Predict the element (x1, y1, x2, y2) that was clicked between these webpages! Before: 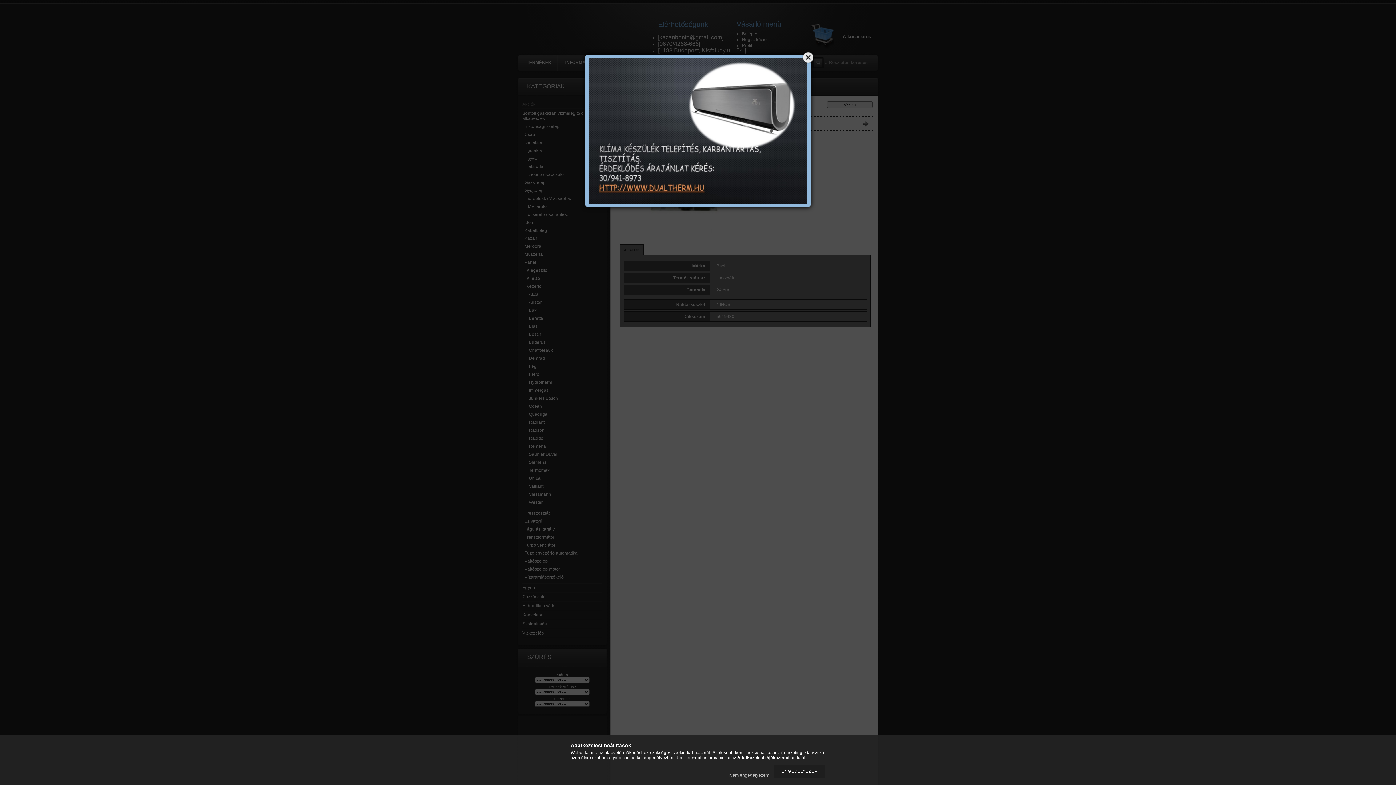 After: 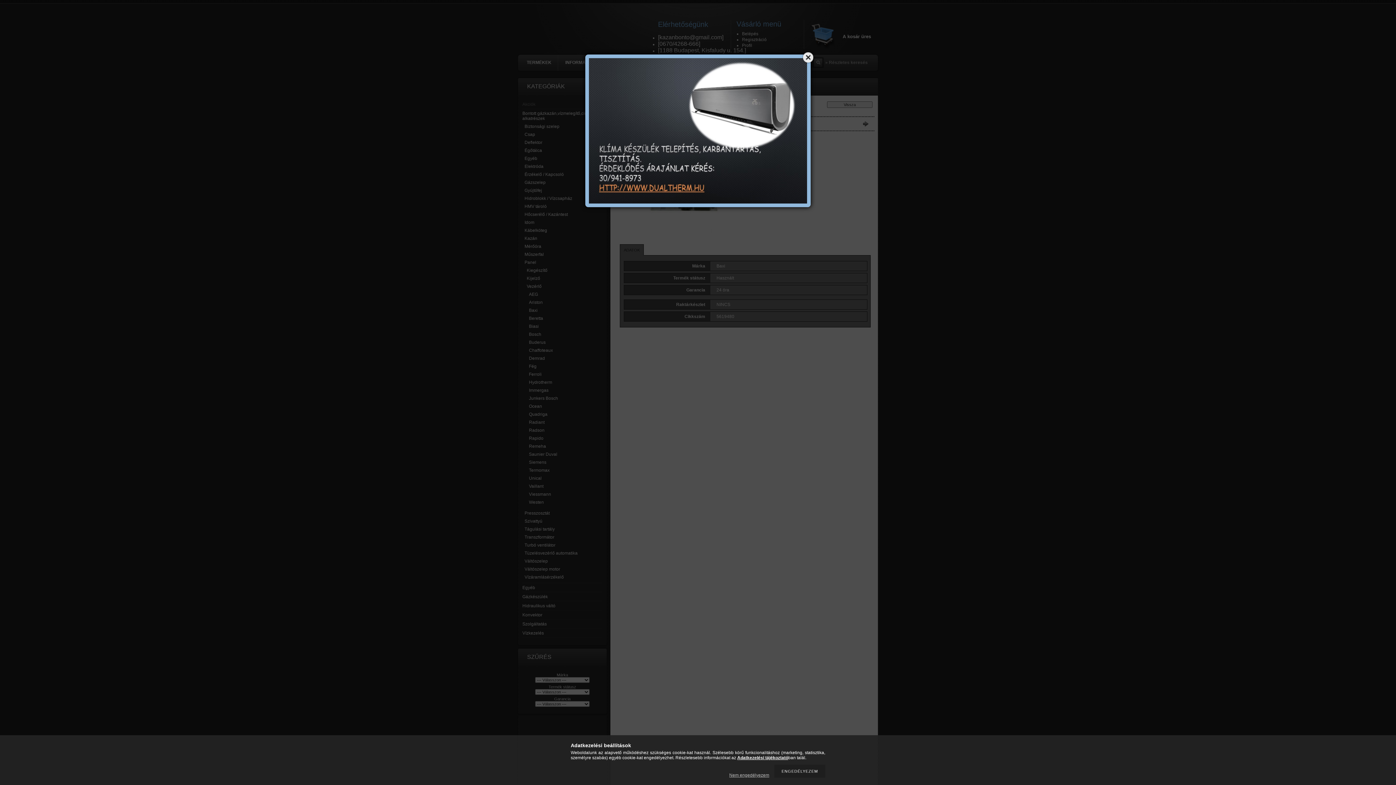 Action: bbox: (737, 755, 788, 760) label: Adatkezelési tájékoztató